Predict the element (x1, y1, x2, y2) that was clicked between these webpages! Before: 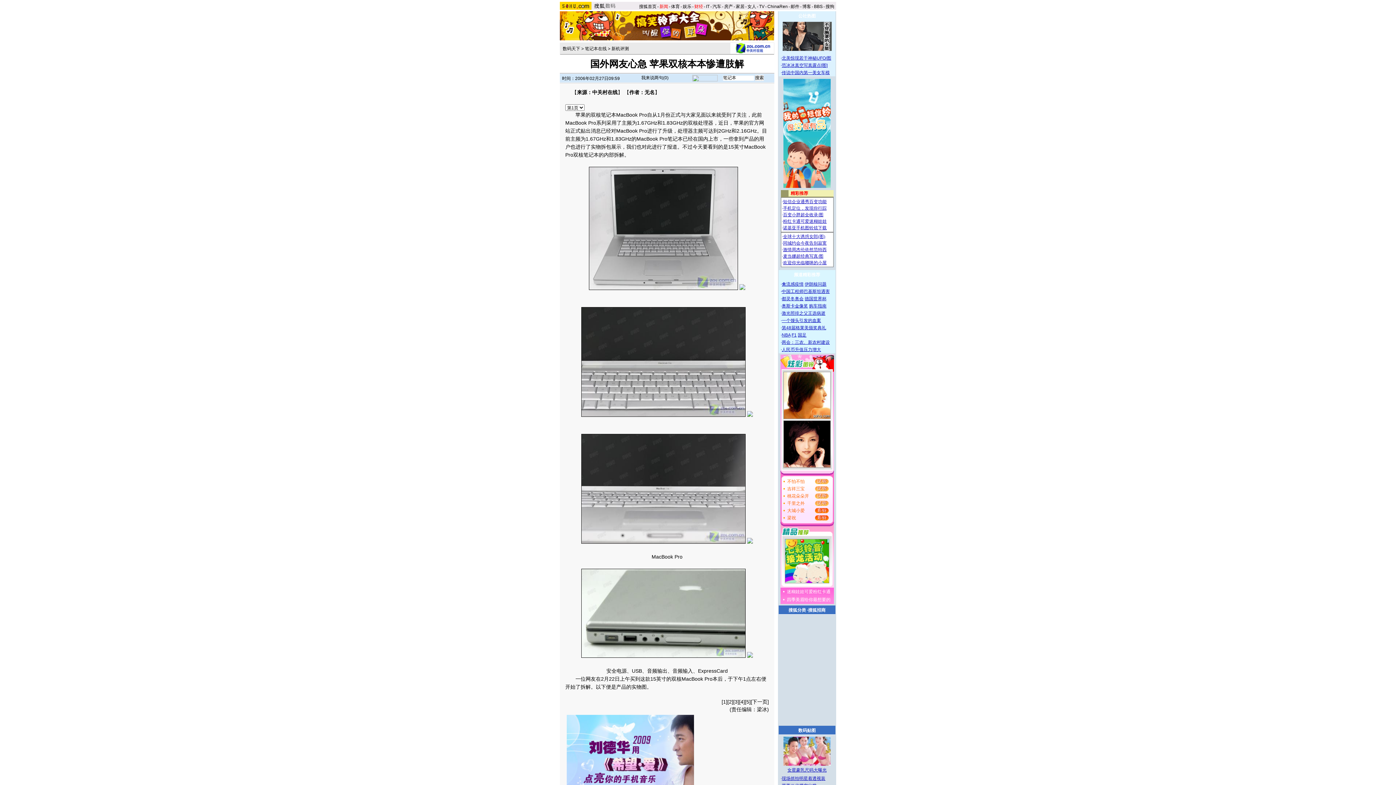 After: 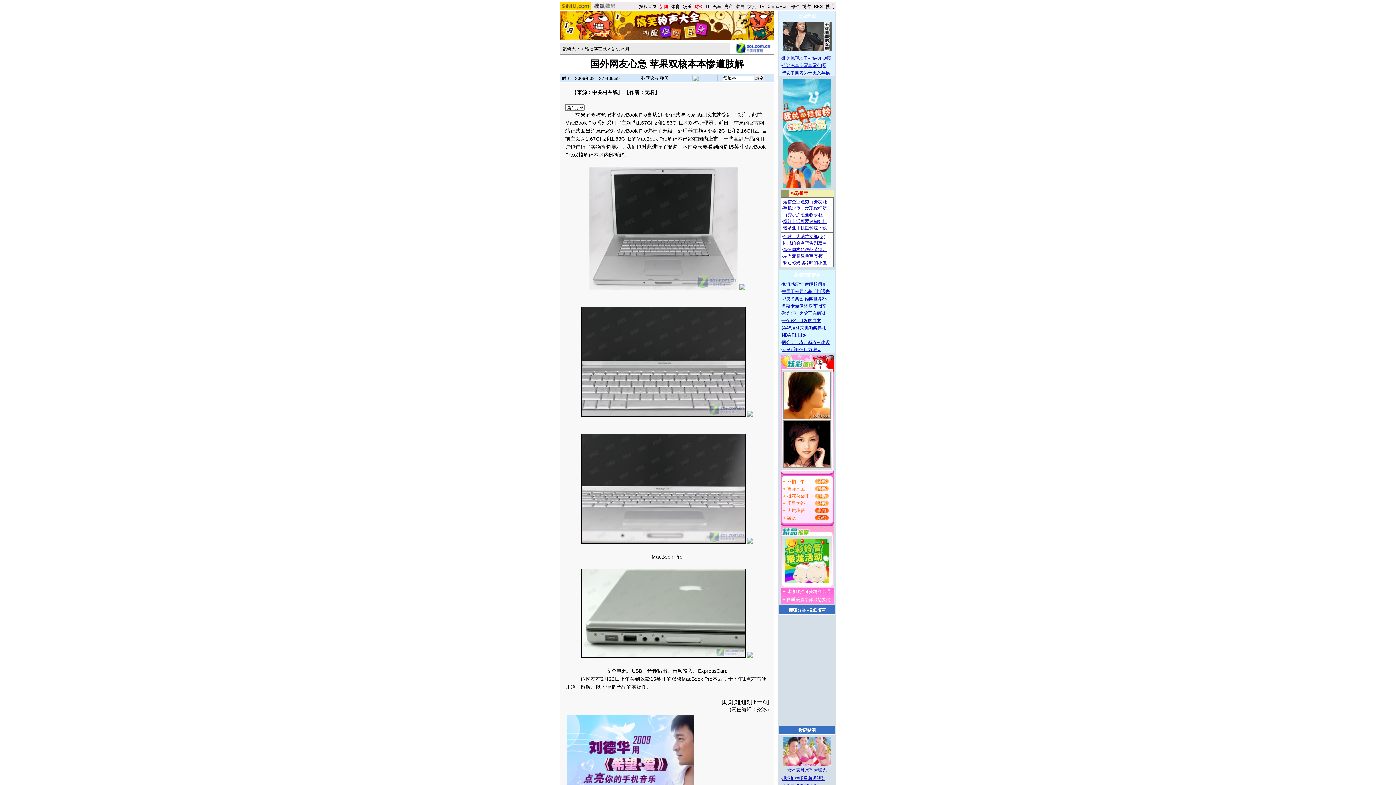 Action: bbox: (815, 516, 828, 521)